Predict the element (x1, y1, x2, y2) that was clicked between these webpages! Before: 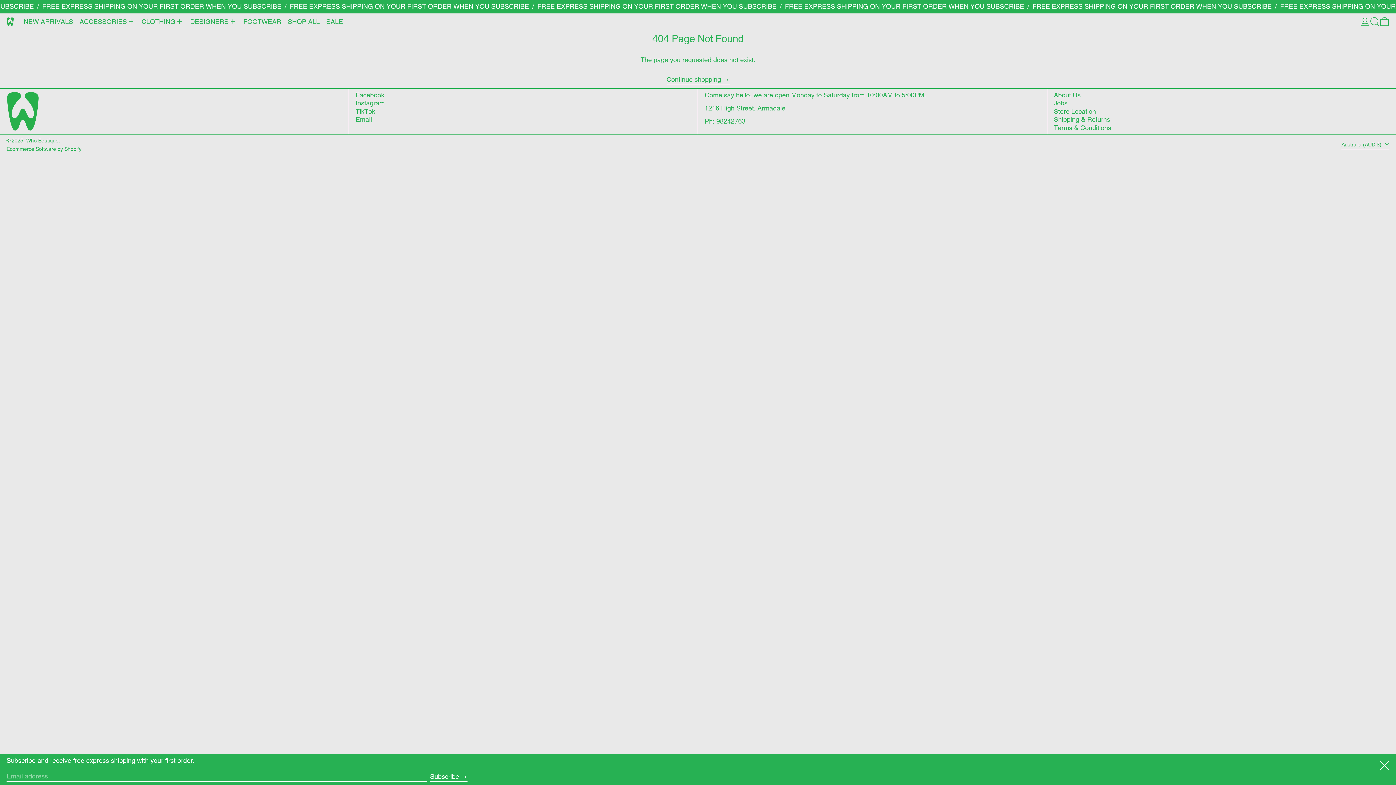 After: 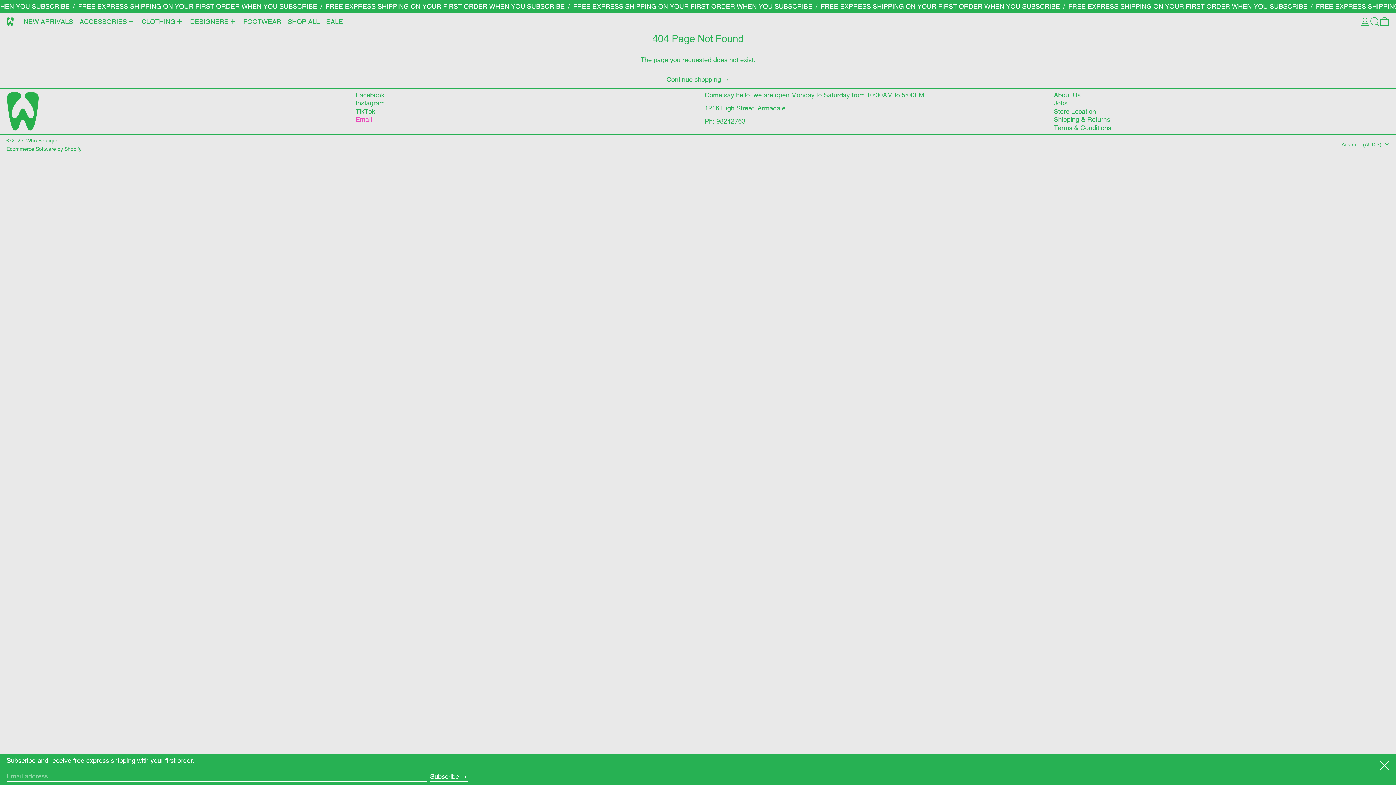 Action: bbox: (355, 116, 372, 122) label: Email